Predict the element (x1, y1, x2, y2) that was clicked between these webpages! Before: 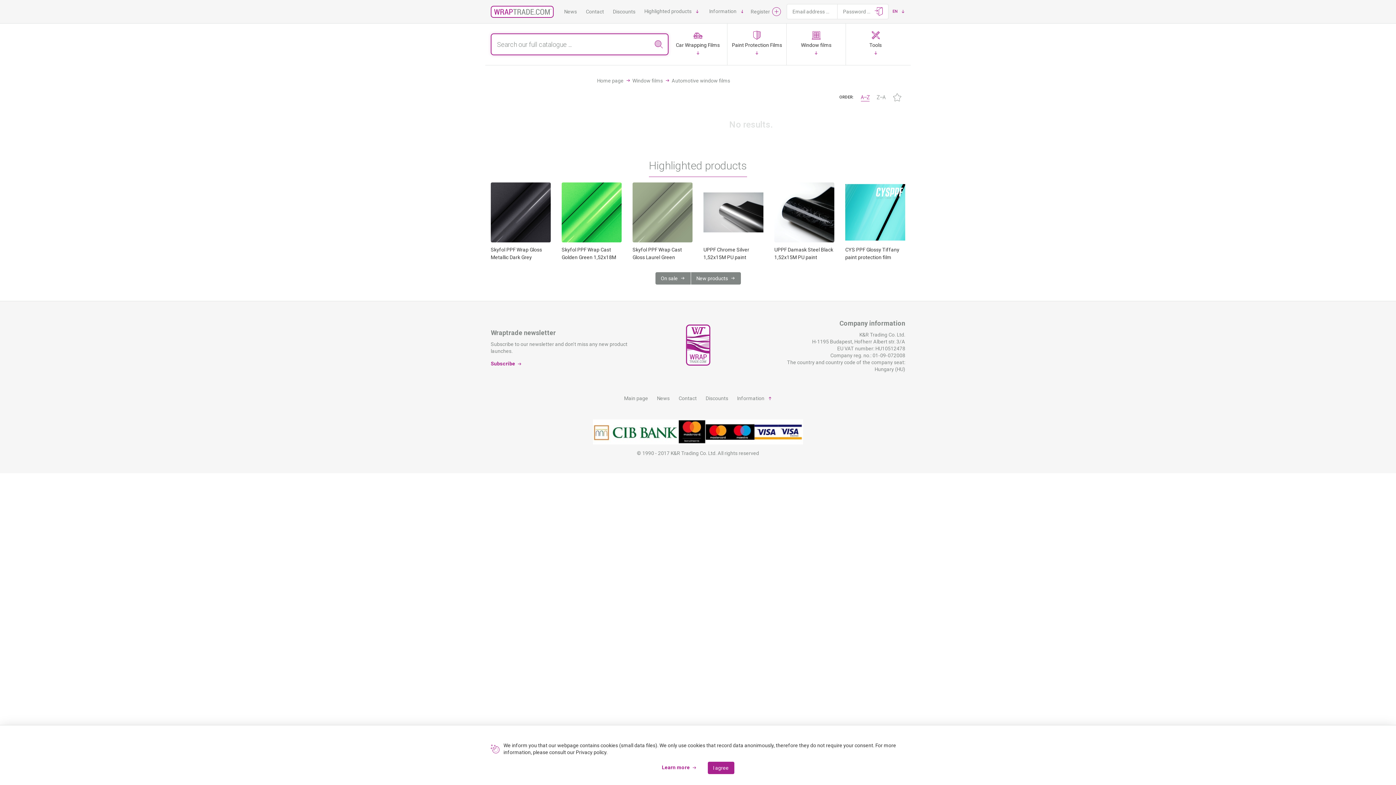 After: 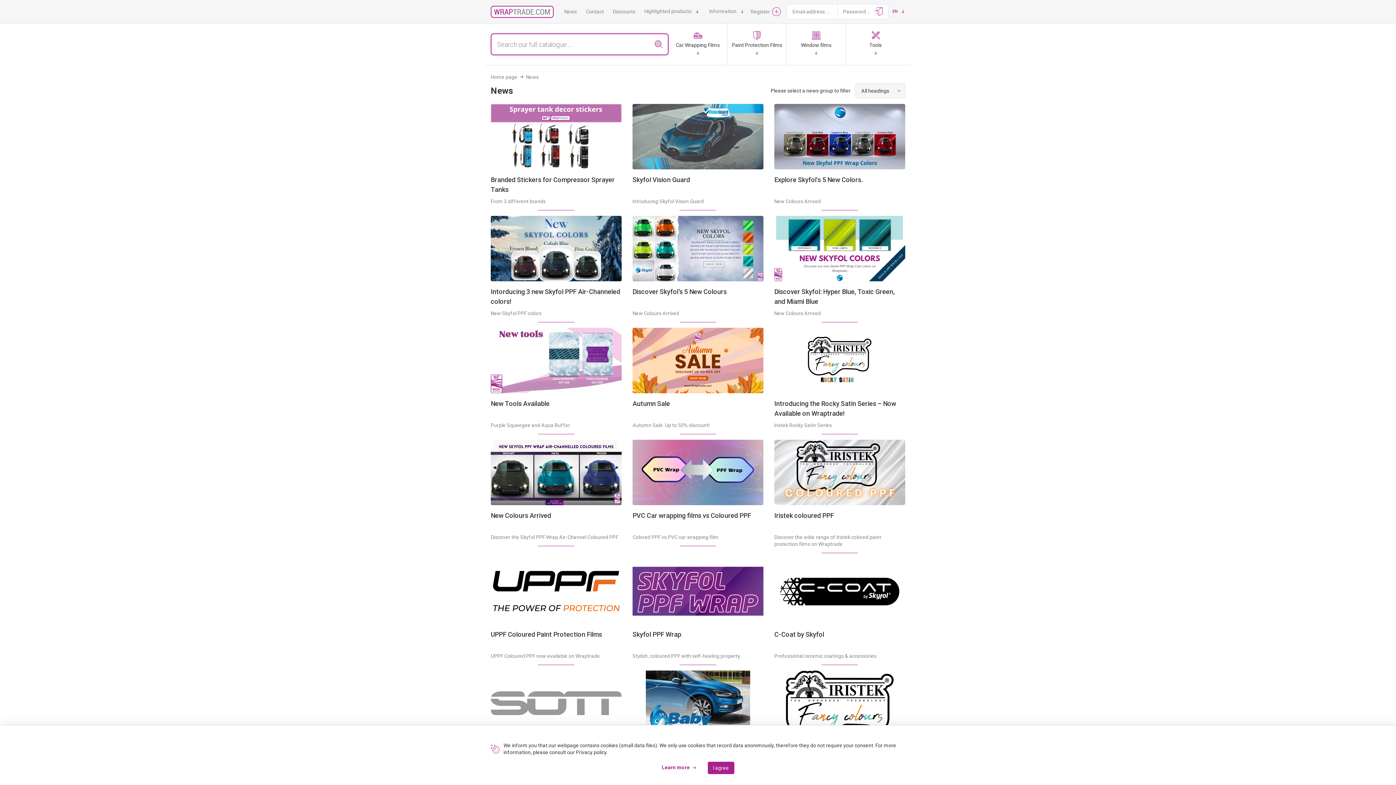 Action: bbox: (654, 394, 671, 402) label: News